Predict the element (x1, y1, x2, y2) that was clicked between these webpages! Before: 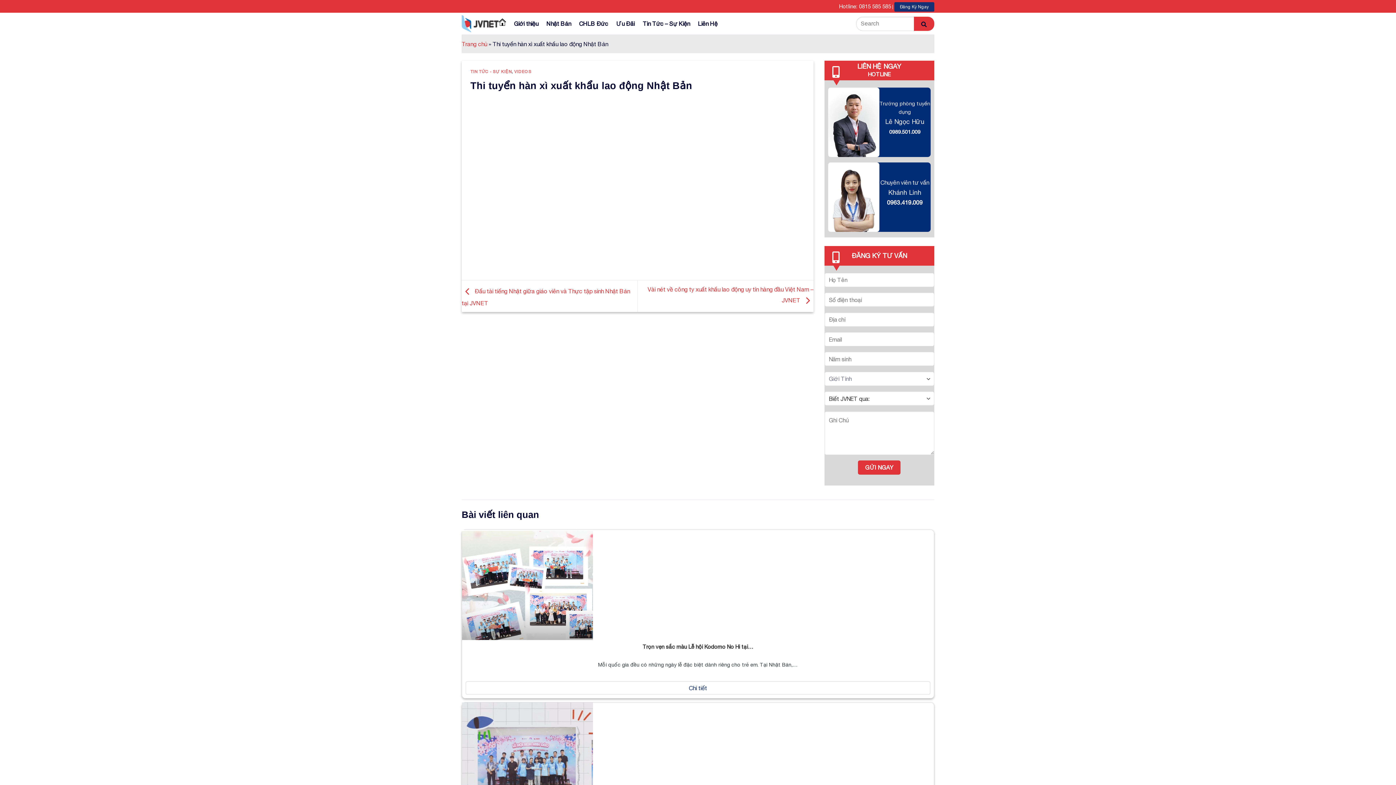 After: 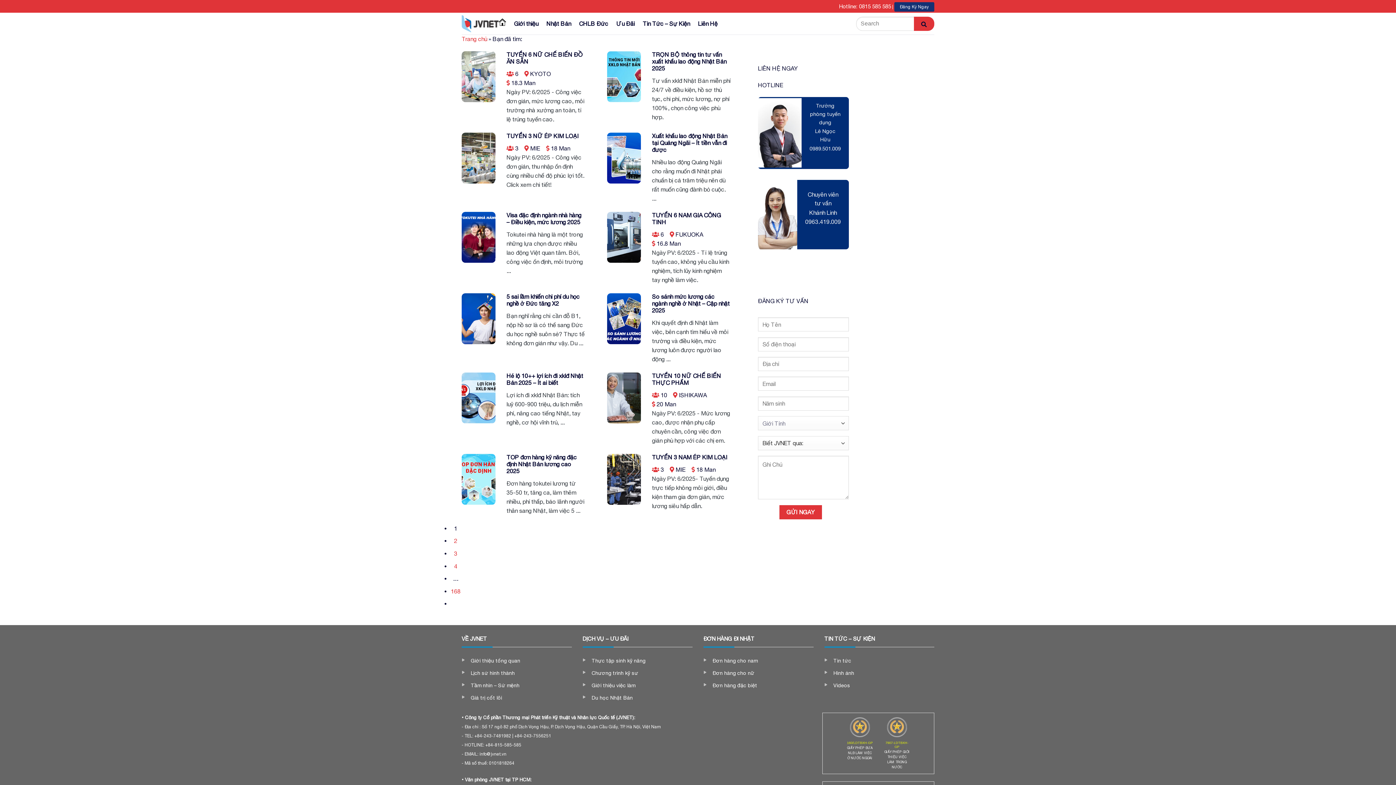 Action: bbox: (914, 16, 934, 30)